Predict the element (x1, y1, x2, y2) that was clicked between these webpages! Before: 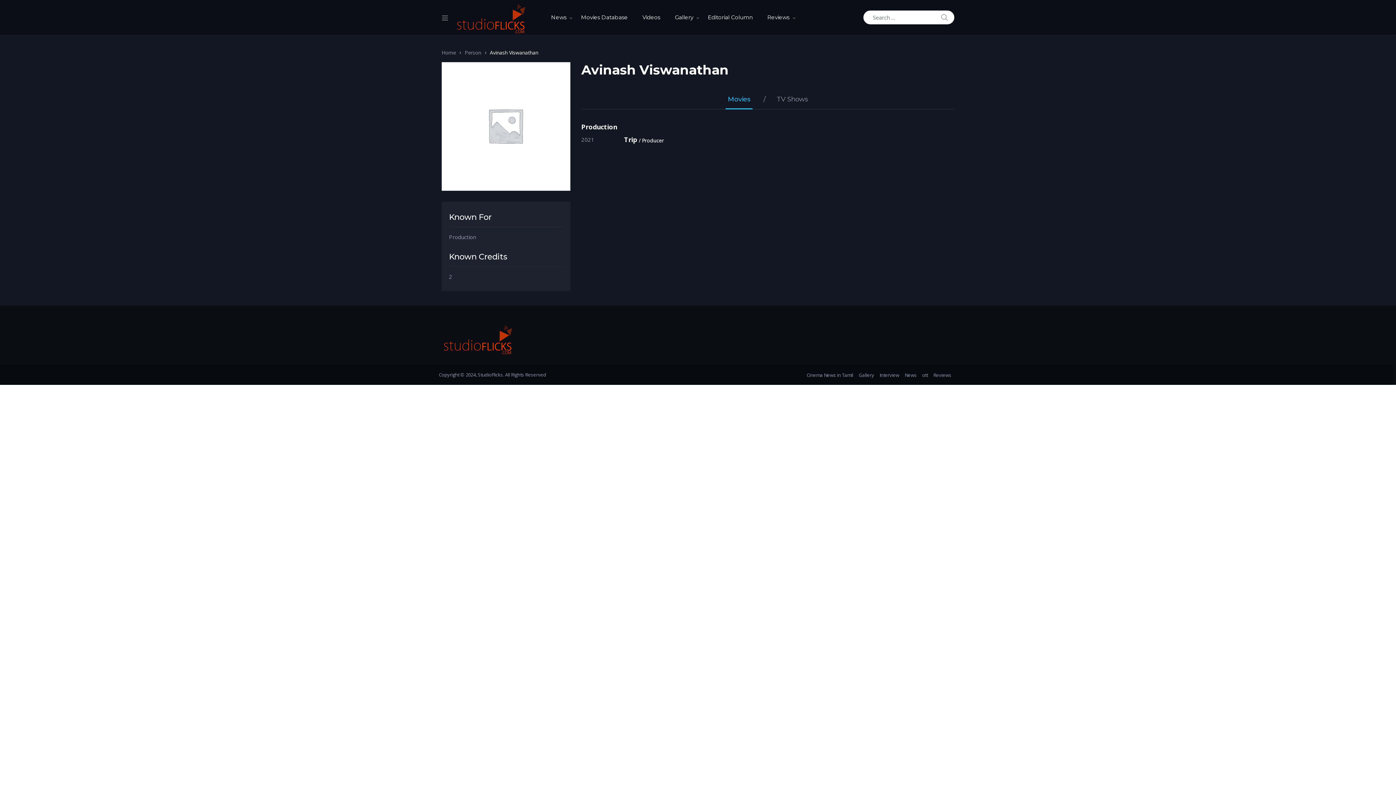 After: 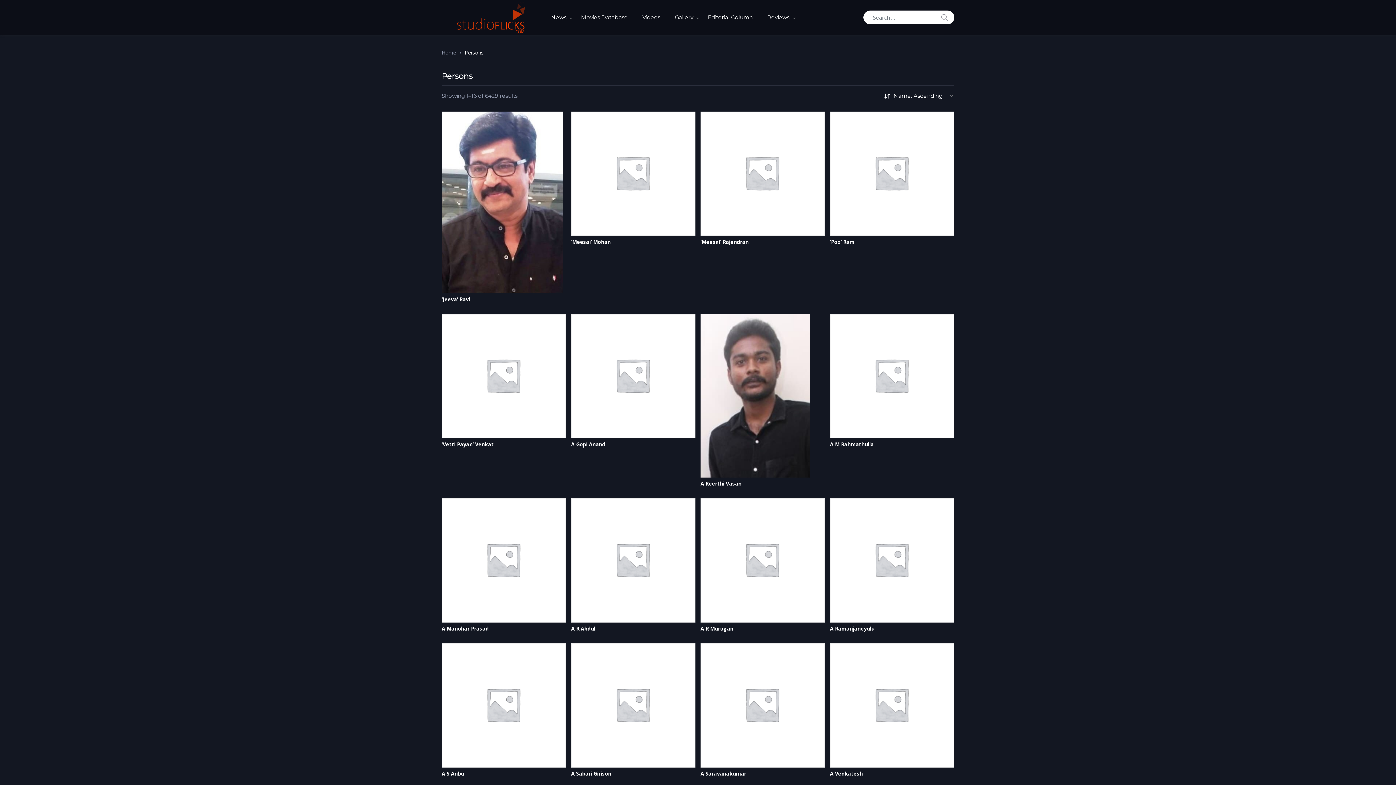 Action: bbox: (464, 48, 481, 56) label: Person